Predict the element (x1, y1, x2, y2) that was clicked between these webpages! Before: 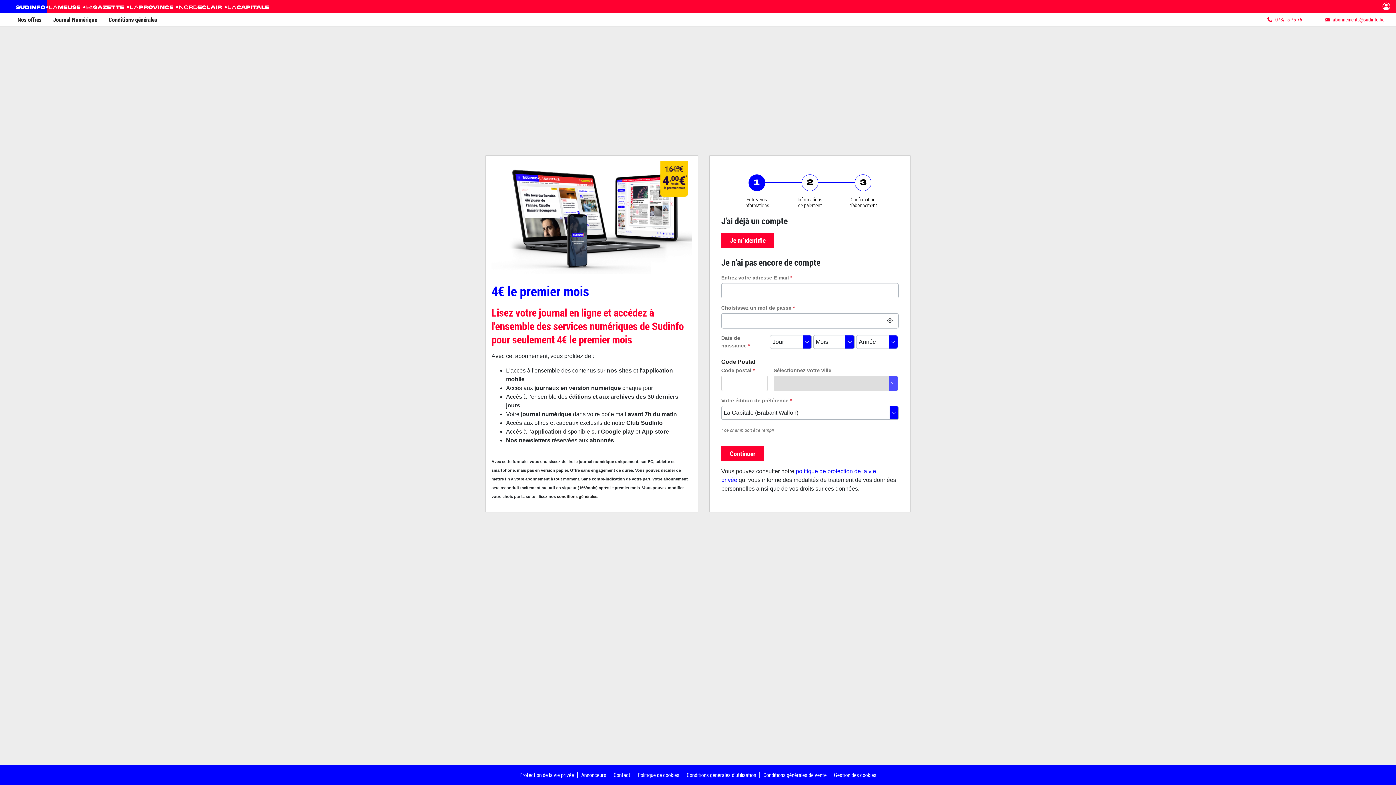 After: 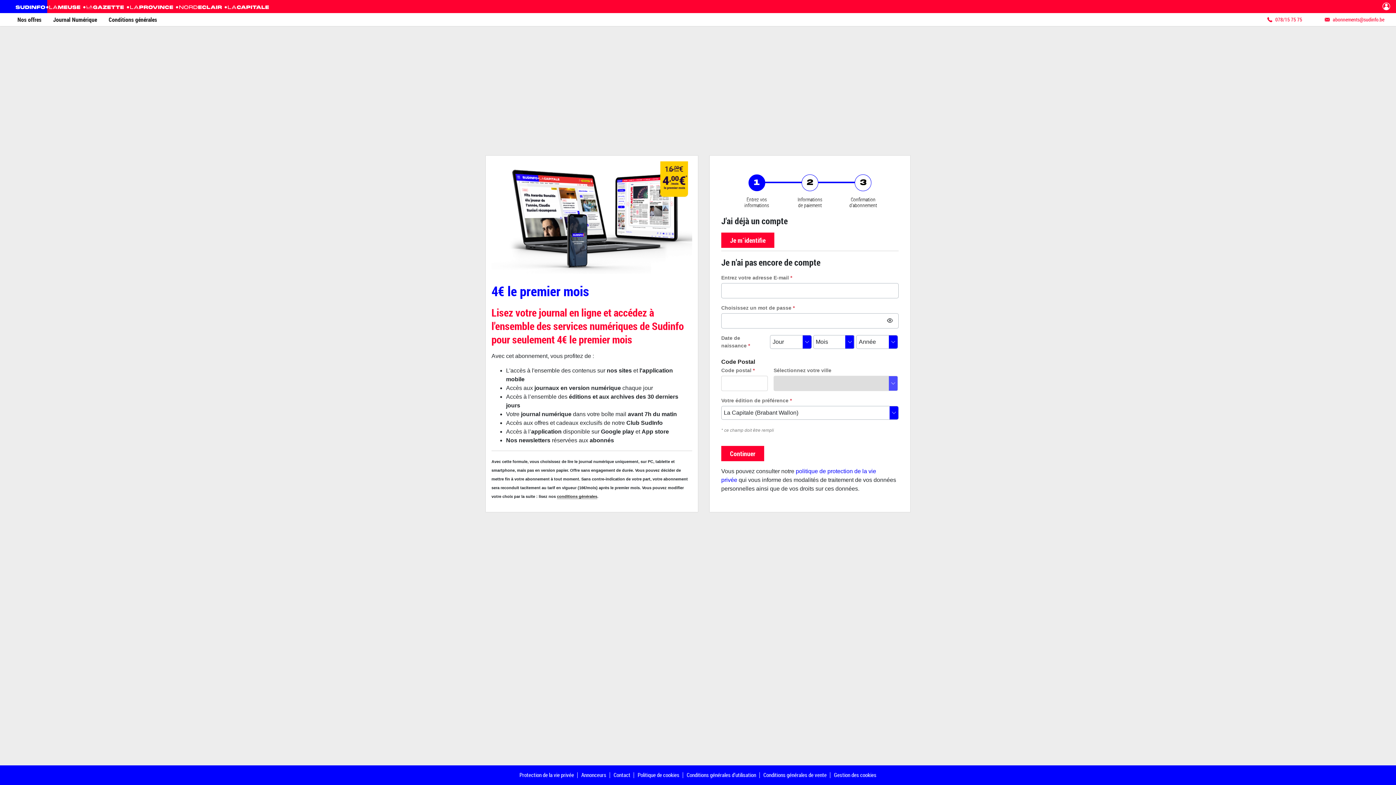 Action: bbox: (11, 0, 47, 13)